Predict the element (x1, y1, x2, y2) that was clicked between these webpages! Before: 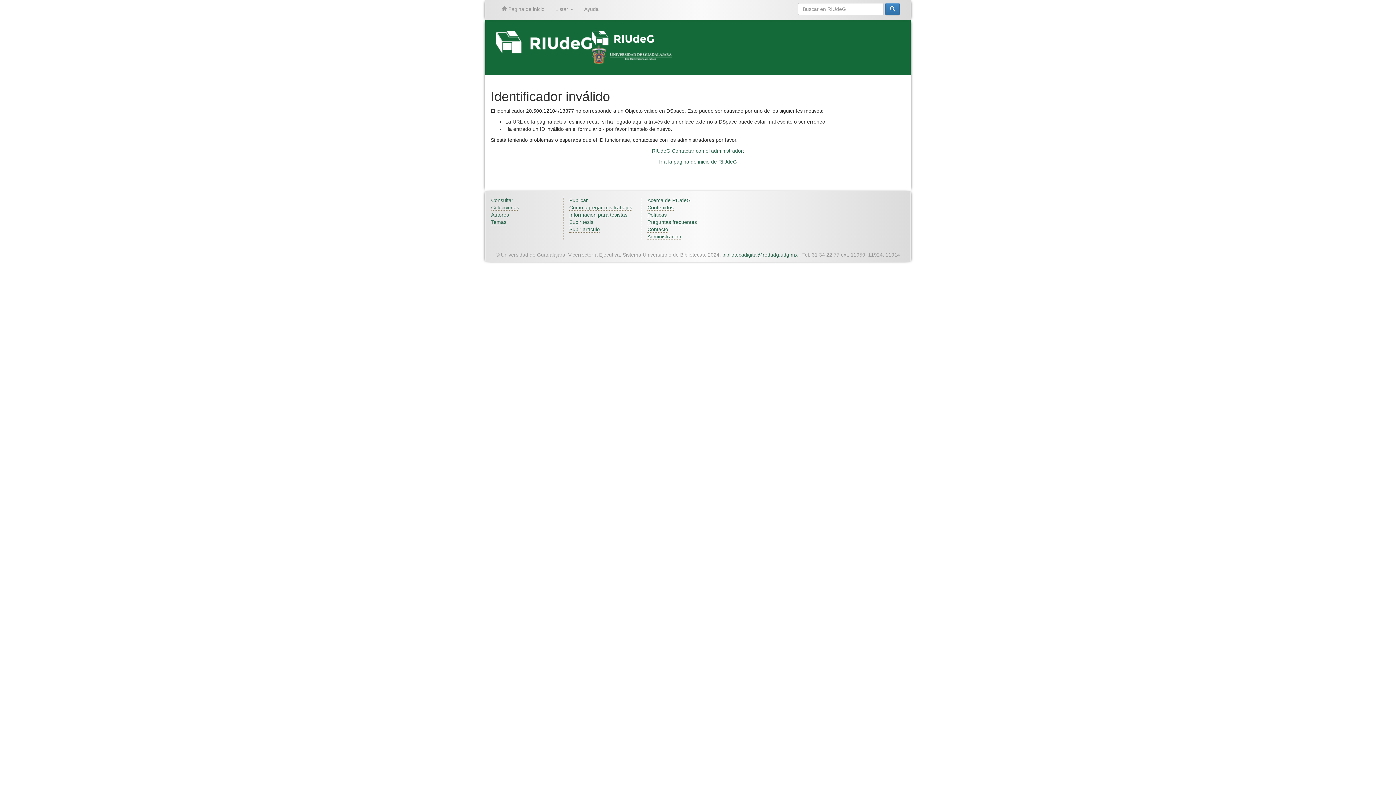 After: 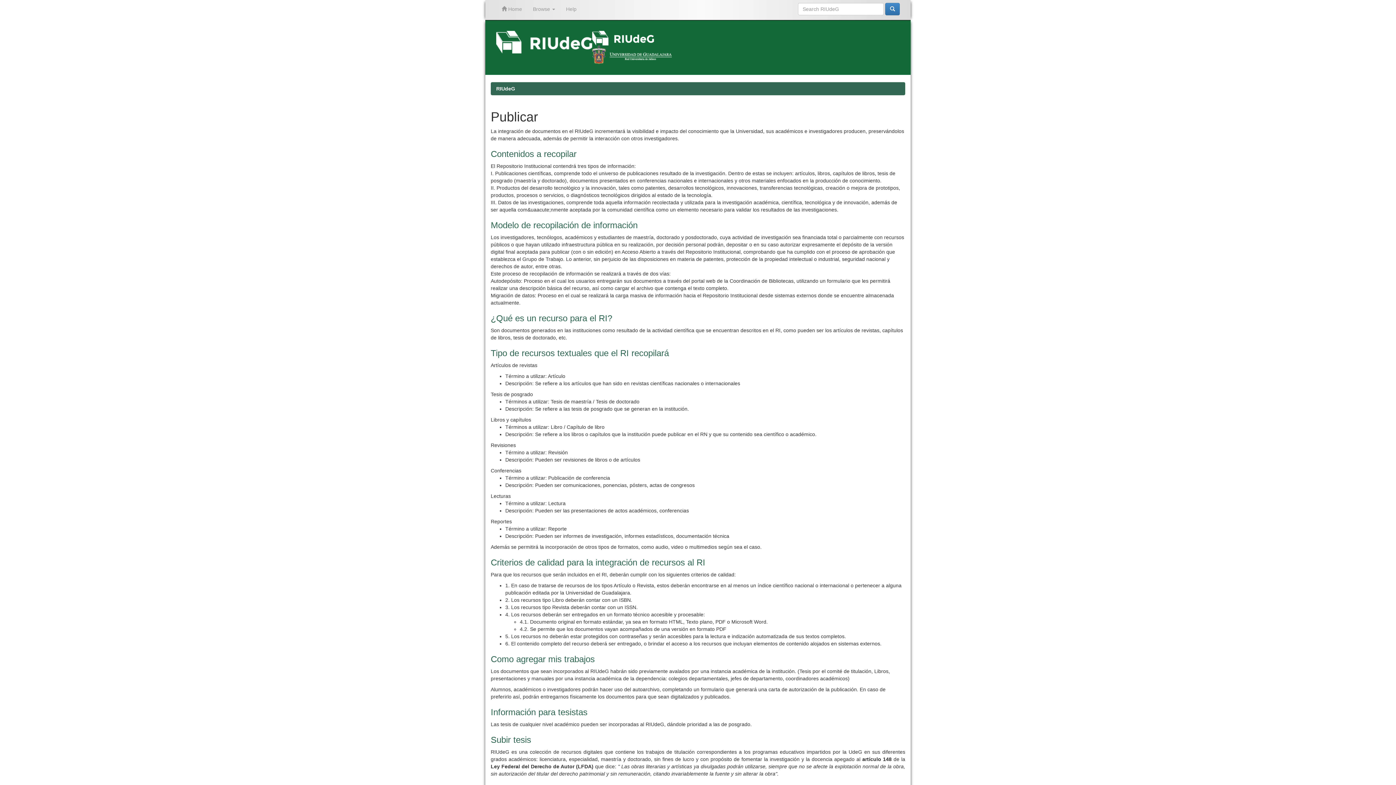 Action: bbox: (569, 197, 588, 203) label: Publicar